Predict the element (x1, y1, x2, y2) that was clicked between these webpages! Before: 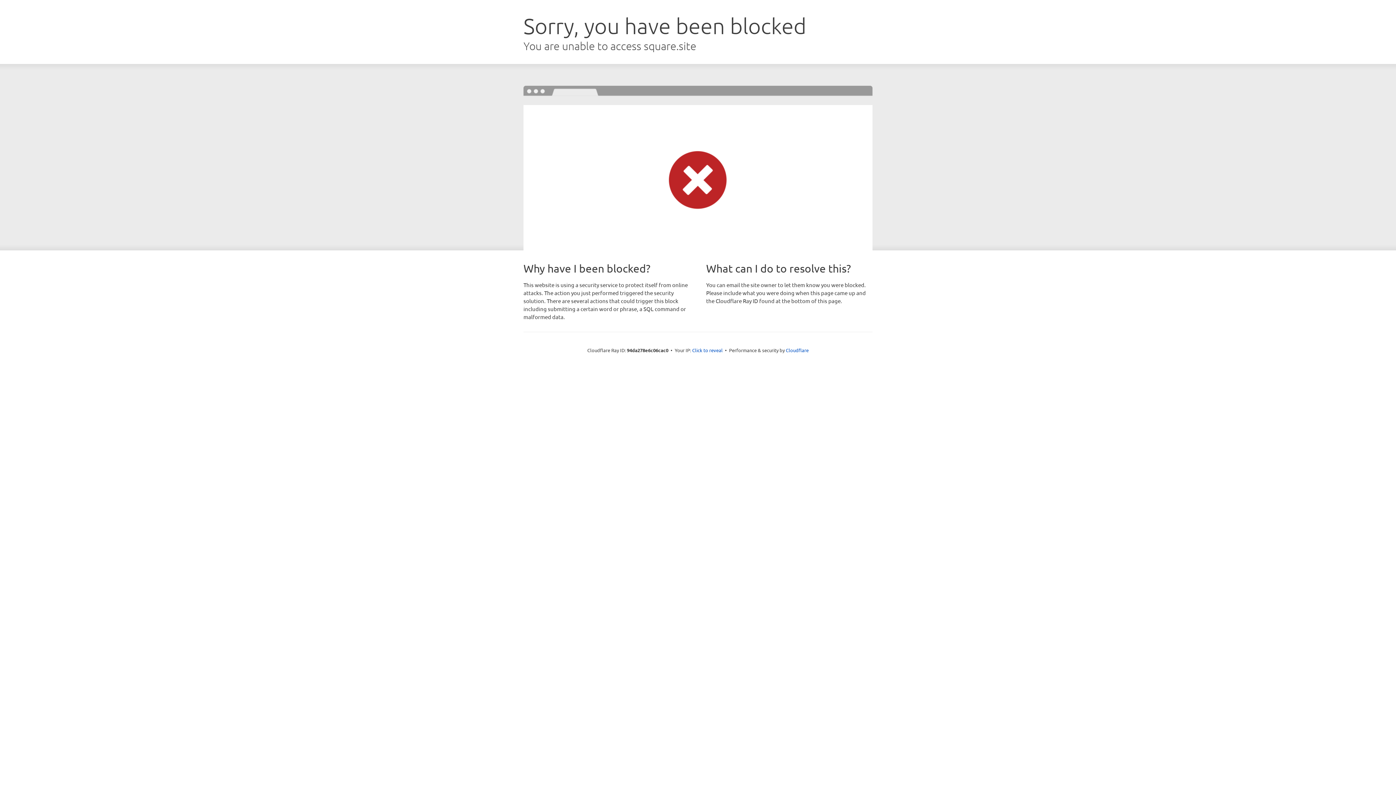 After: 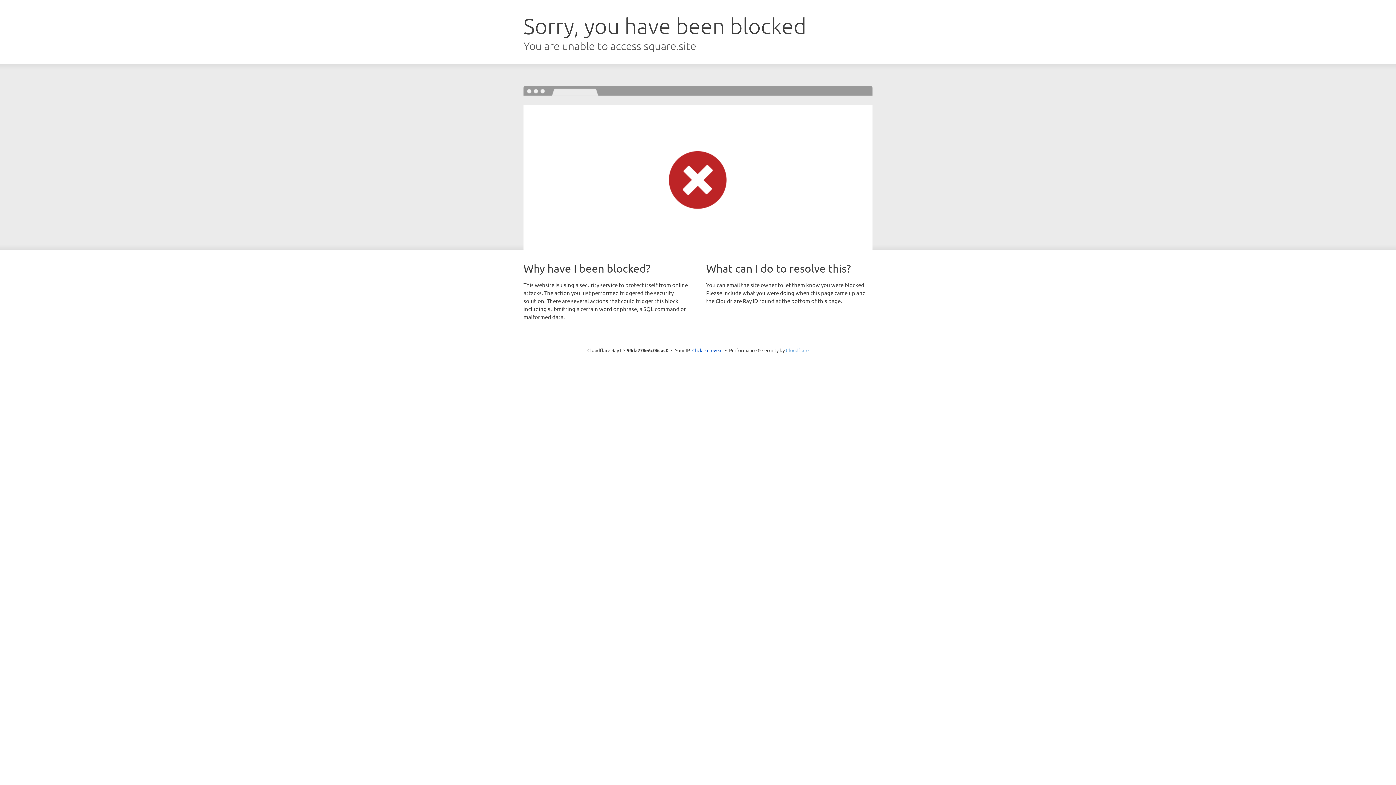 Action: label: Cloudflare bbox: (786, 347, 808, 353)